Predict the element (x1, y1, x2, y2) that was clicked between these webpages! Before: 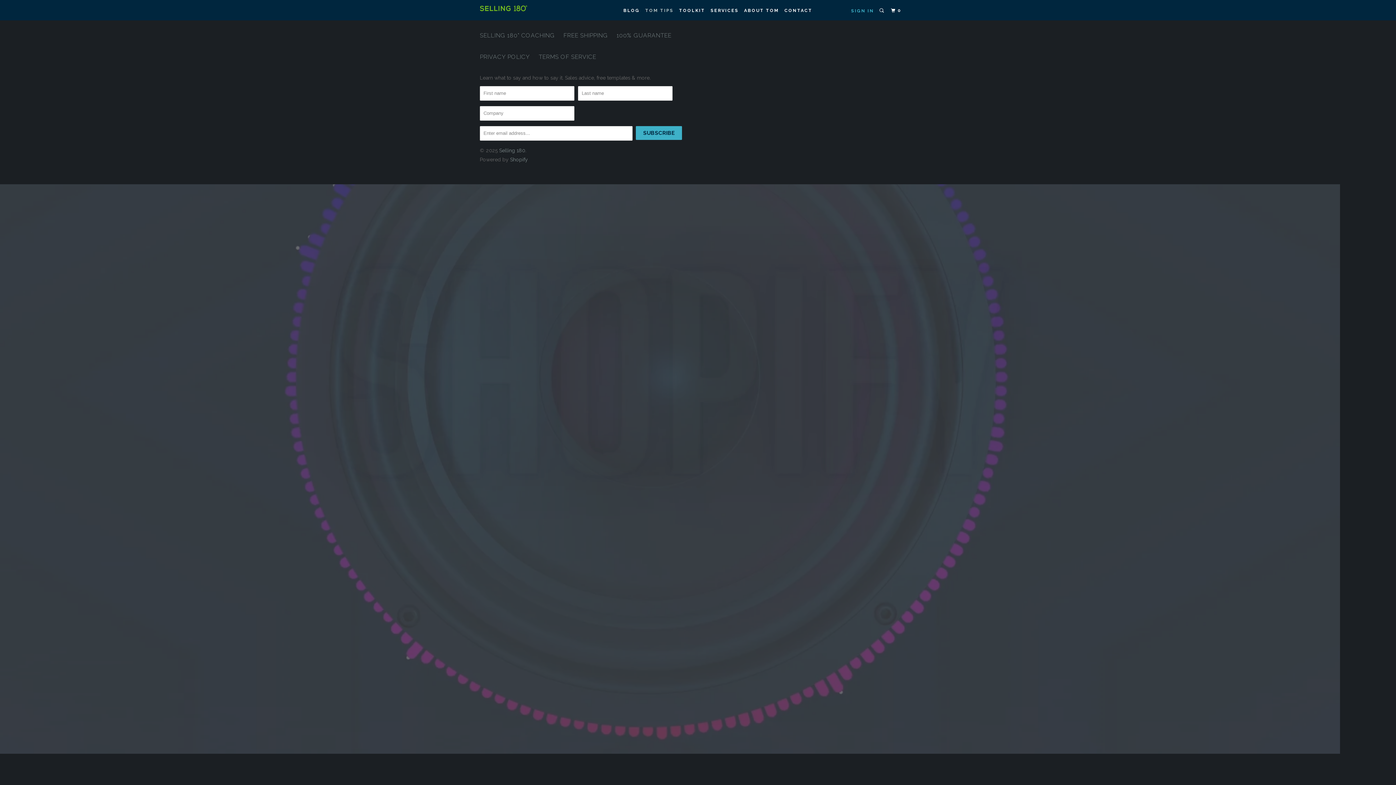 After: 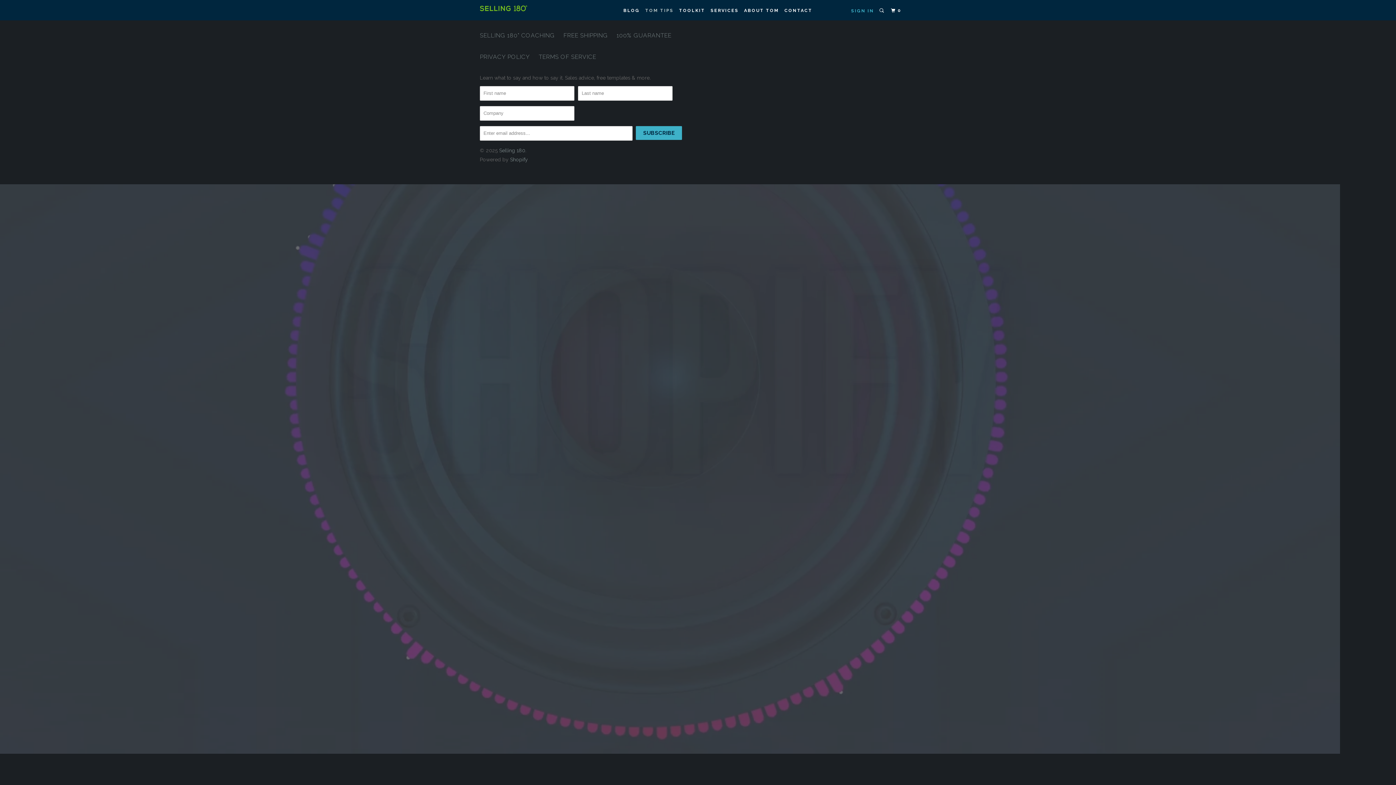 Action: label: TOM TIPS bbox: (643, 4, 675, 16)